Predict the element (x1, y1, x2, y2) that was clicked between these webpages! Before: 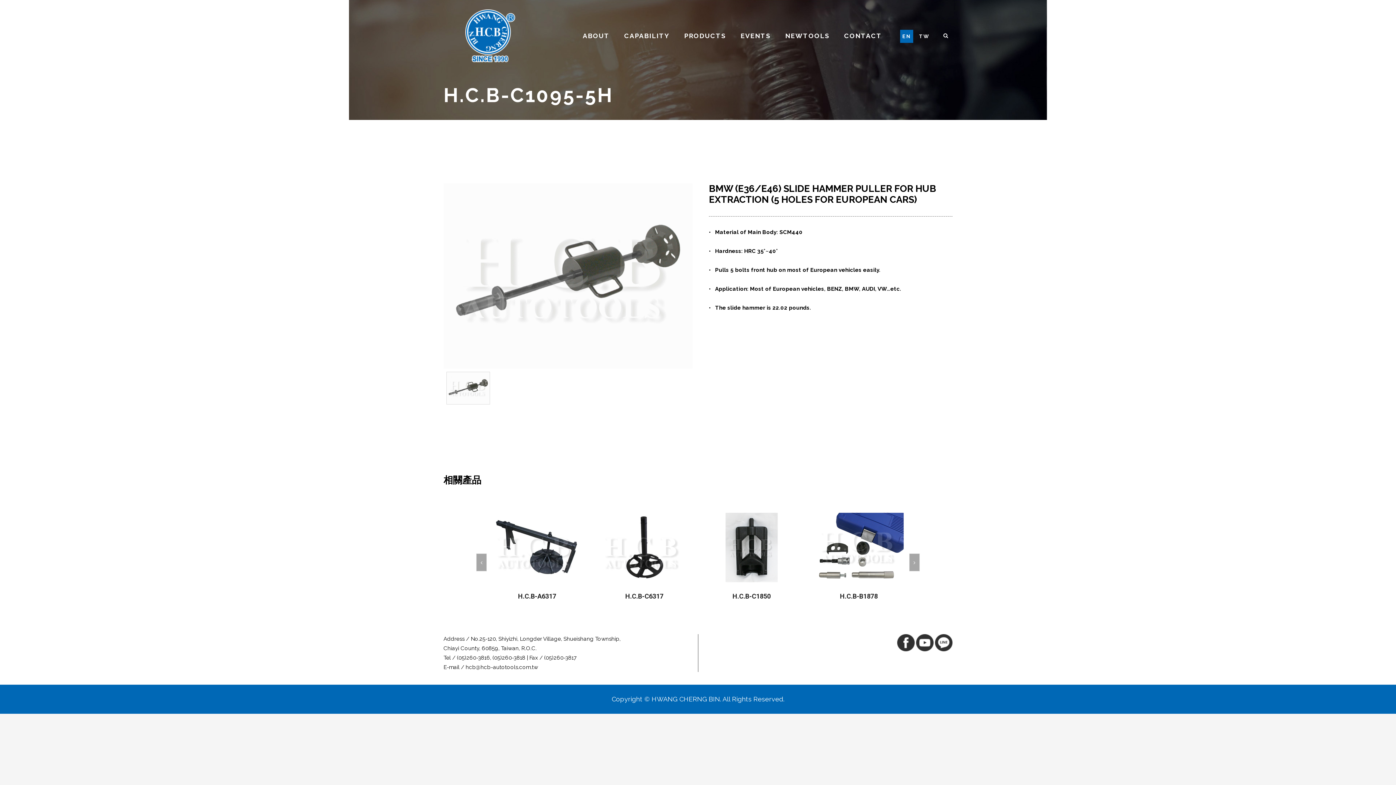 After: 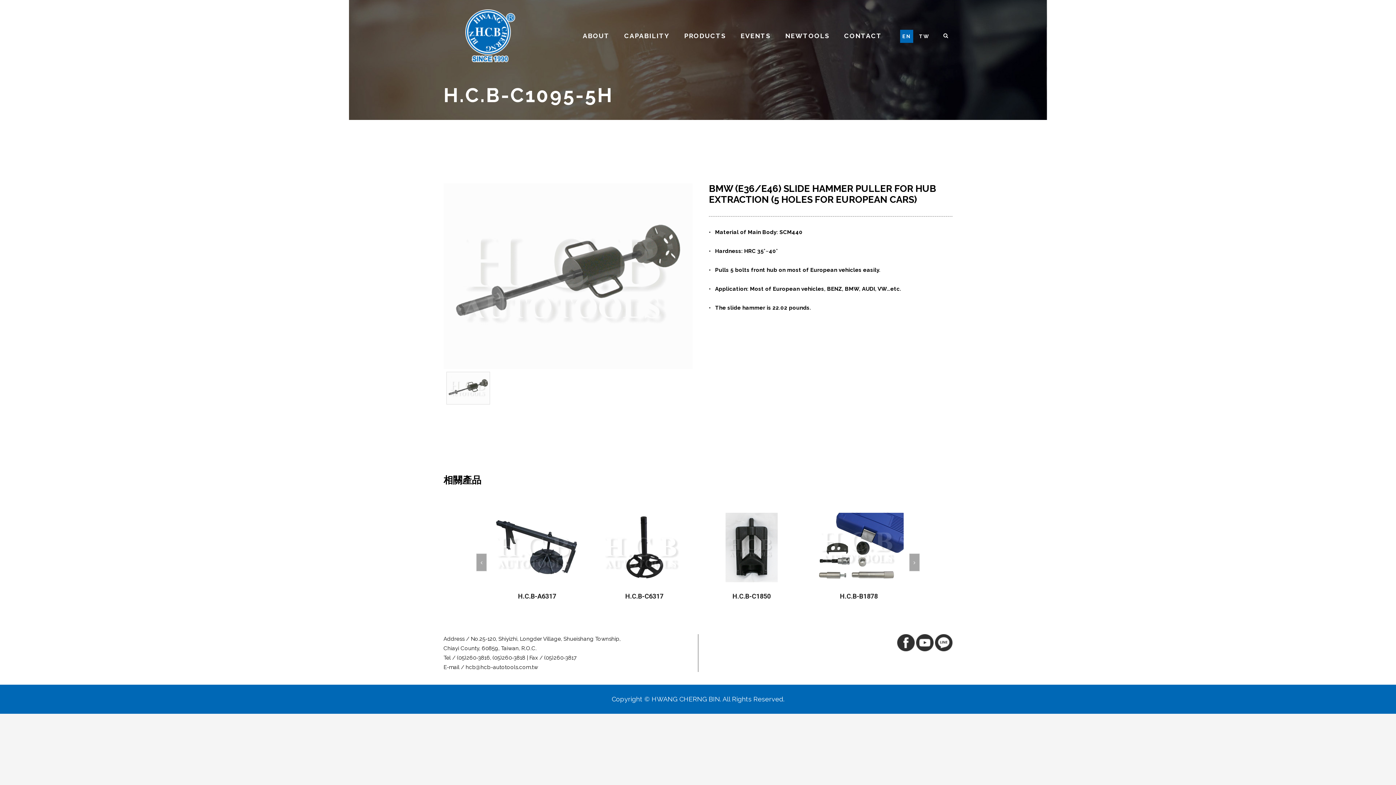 Action: bbox: (916, 647, 933, 653)